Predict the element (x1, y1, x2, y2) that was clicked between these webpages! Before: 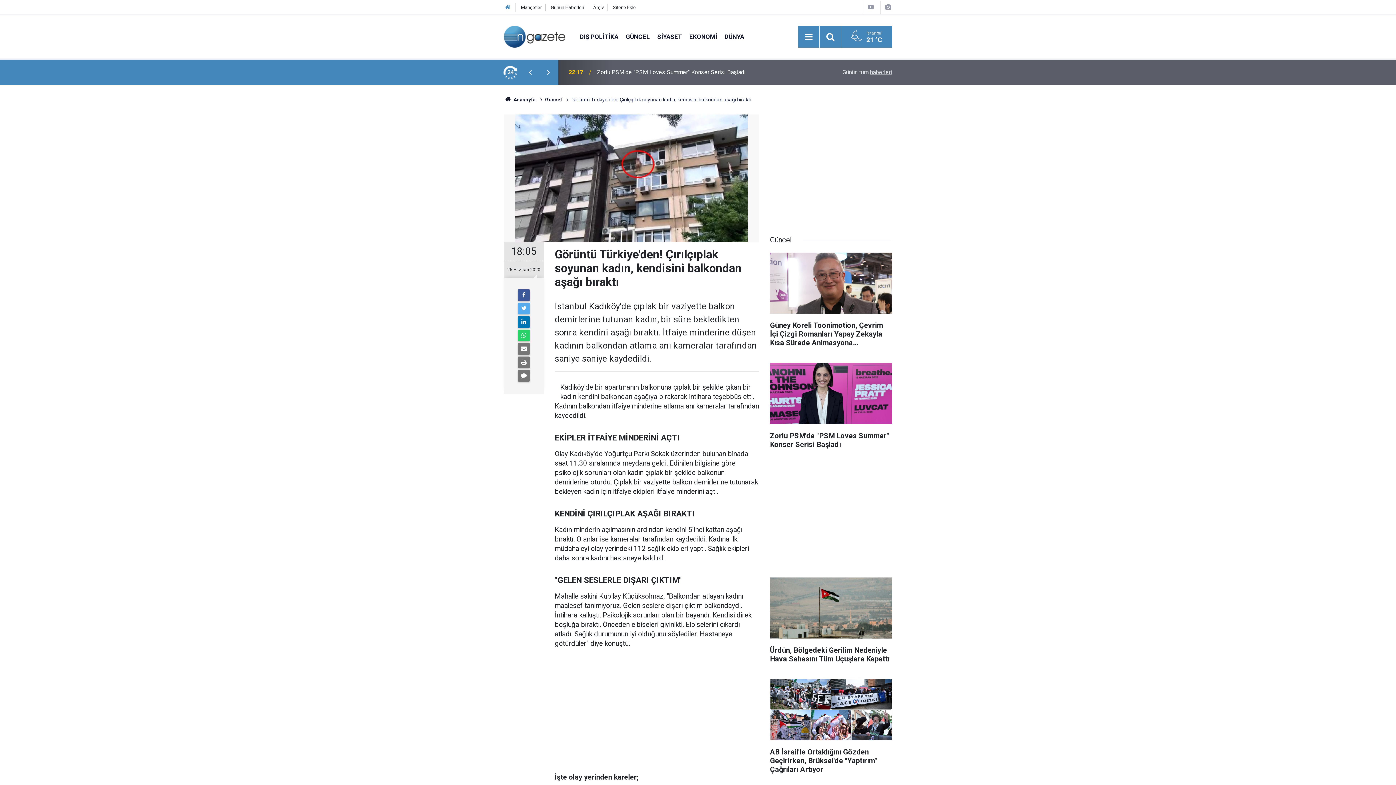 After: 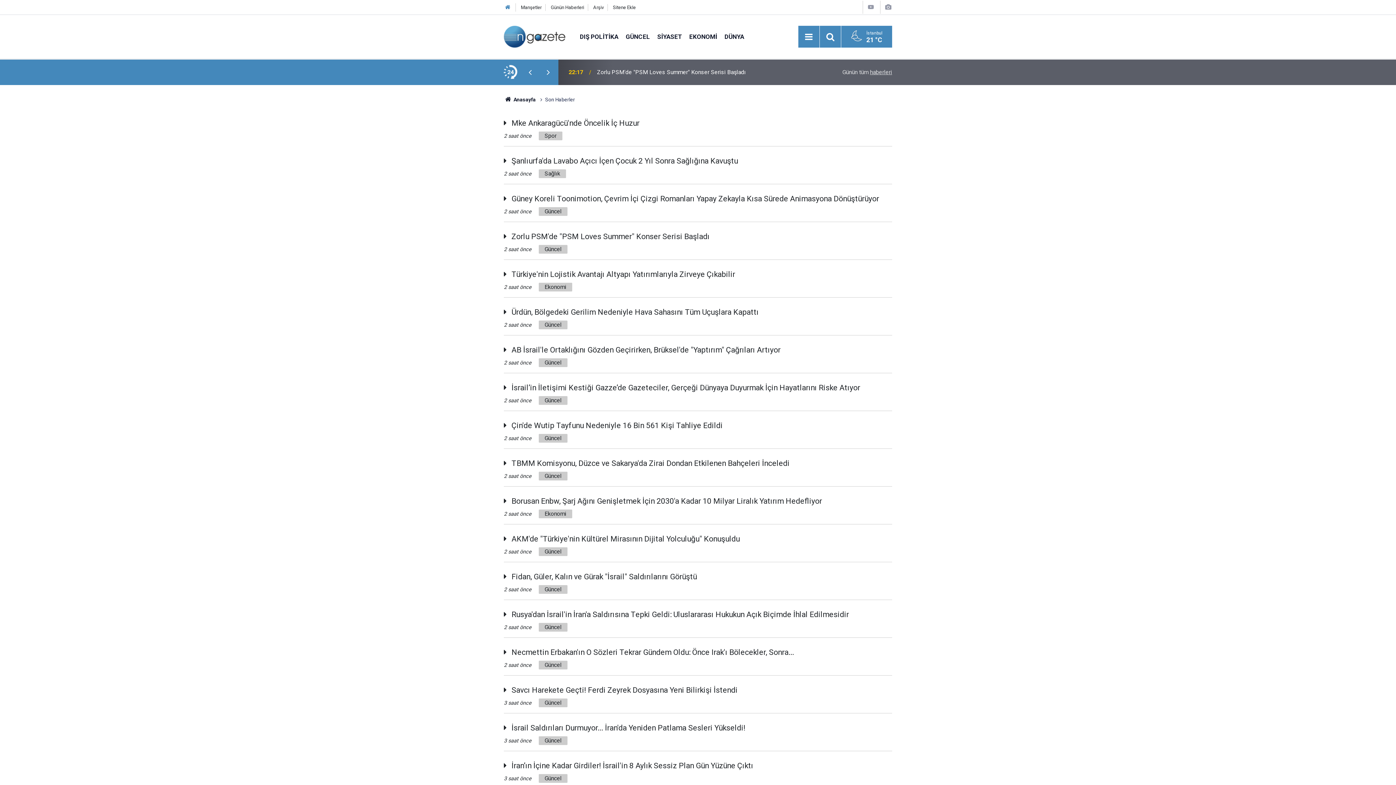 Action: label: Günün tüm haberleri bbox: (842, 68, 892, 75)